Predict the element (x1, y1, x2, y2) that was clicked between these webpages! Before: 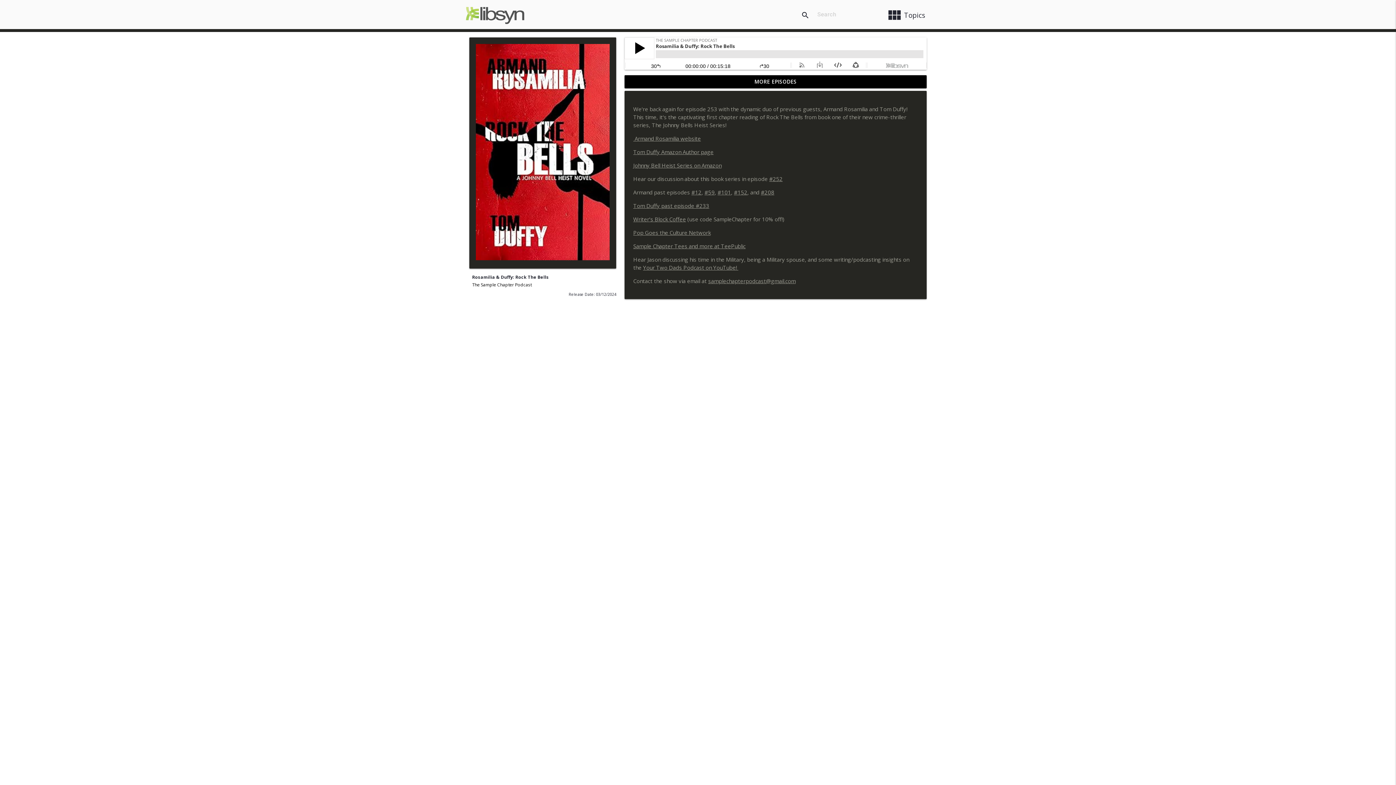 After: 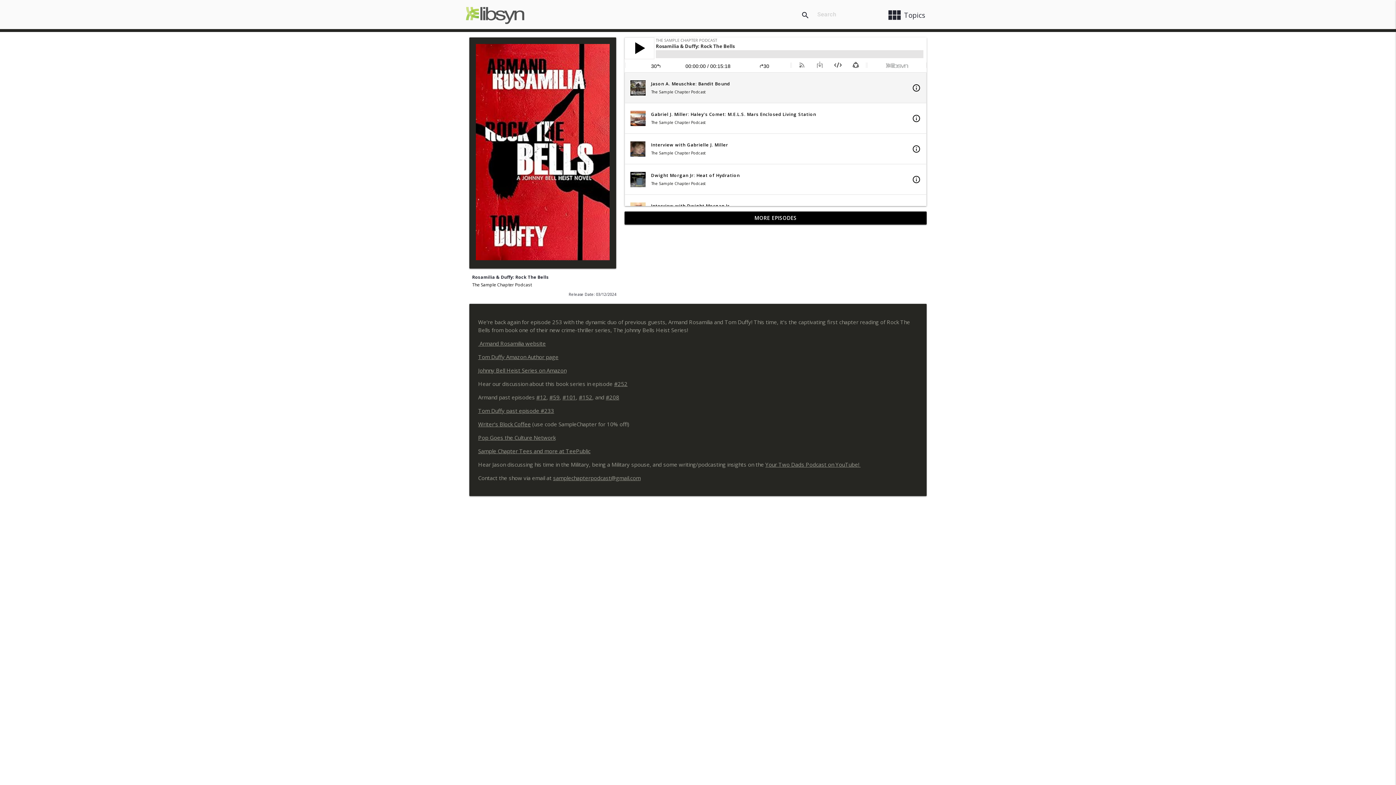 Action: bbox: (624, 75, 926, 88) label: MORE EPISODES